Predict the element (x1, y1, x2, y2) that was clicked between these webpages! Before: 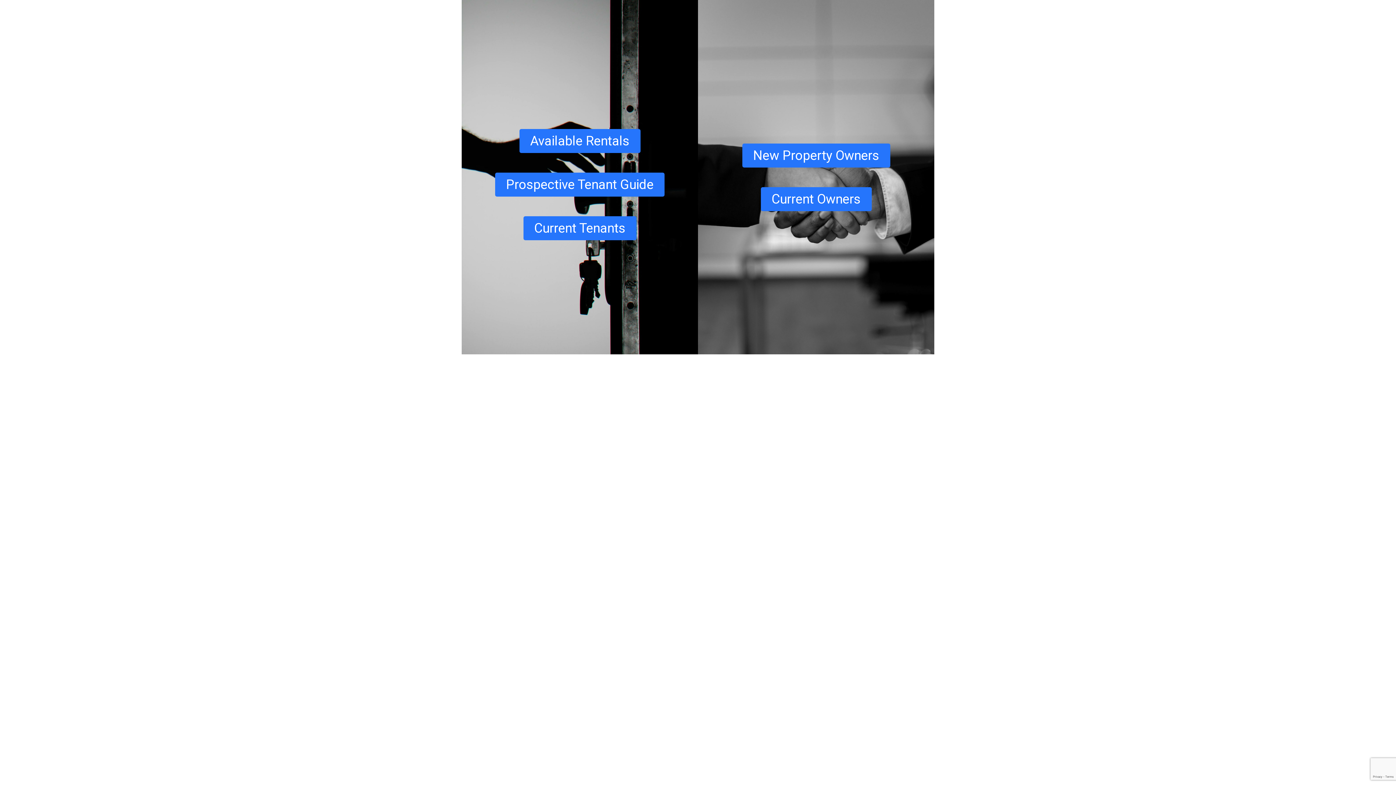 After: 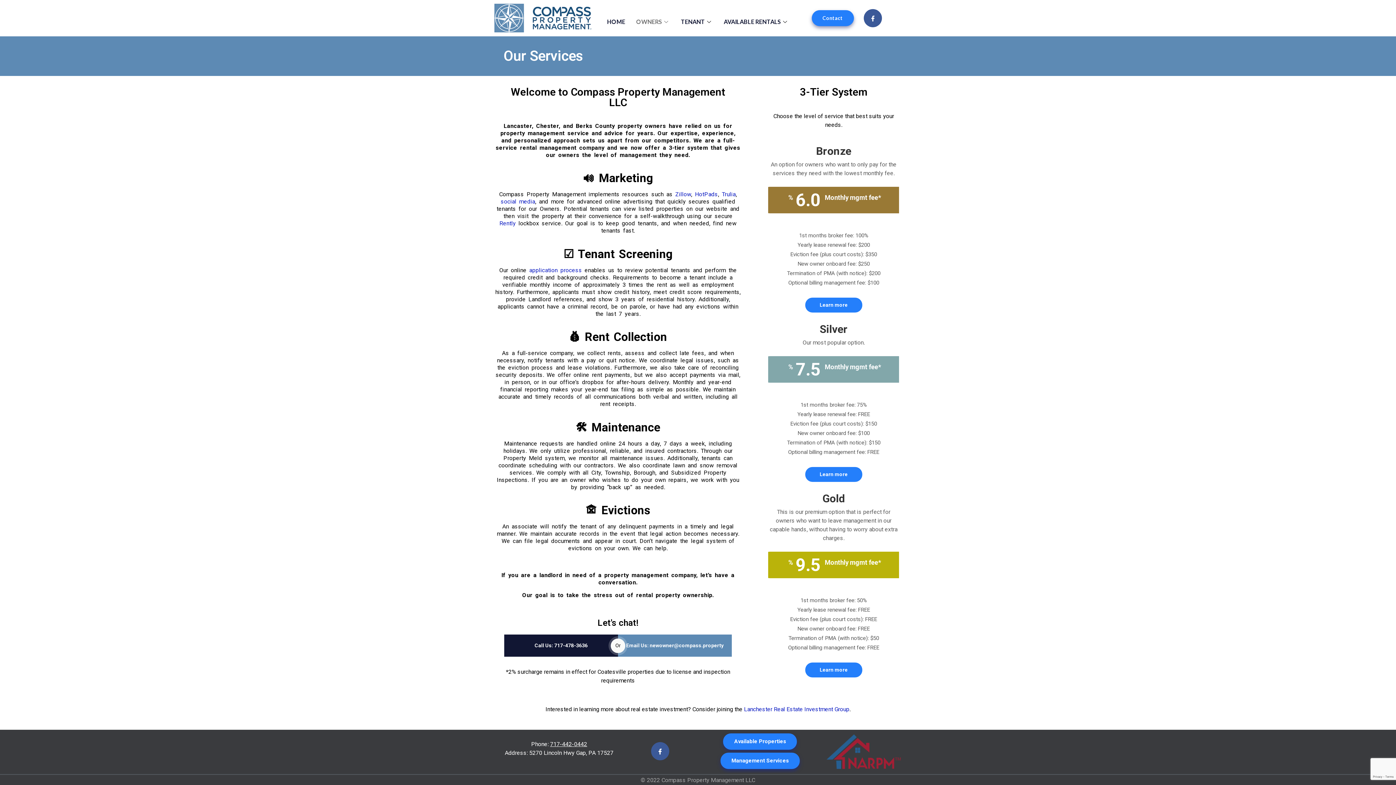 Action: bbox: (742, 143, 890, 167) label: New Property Owners